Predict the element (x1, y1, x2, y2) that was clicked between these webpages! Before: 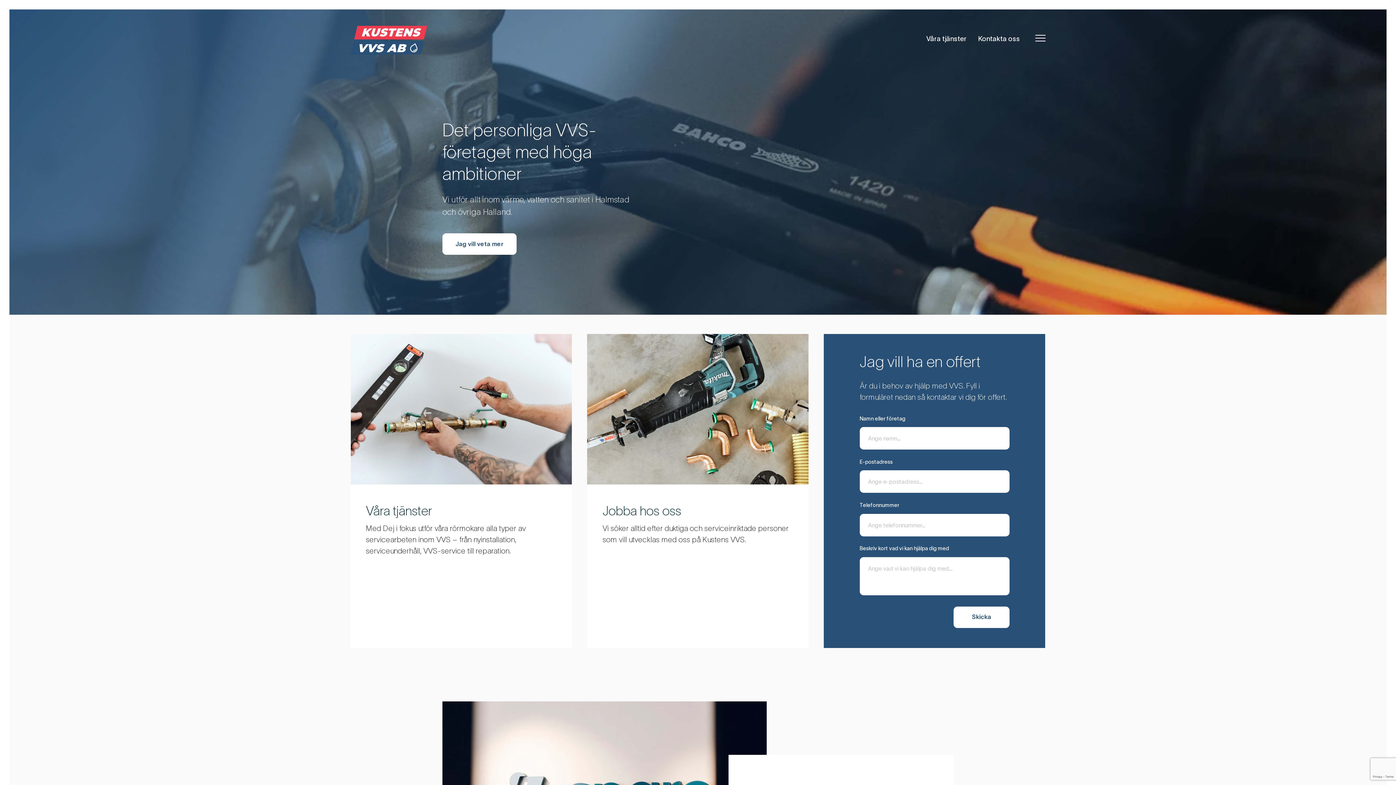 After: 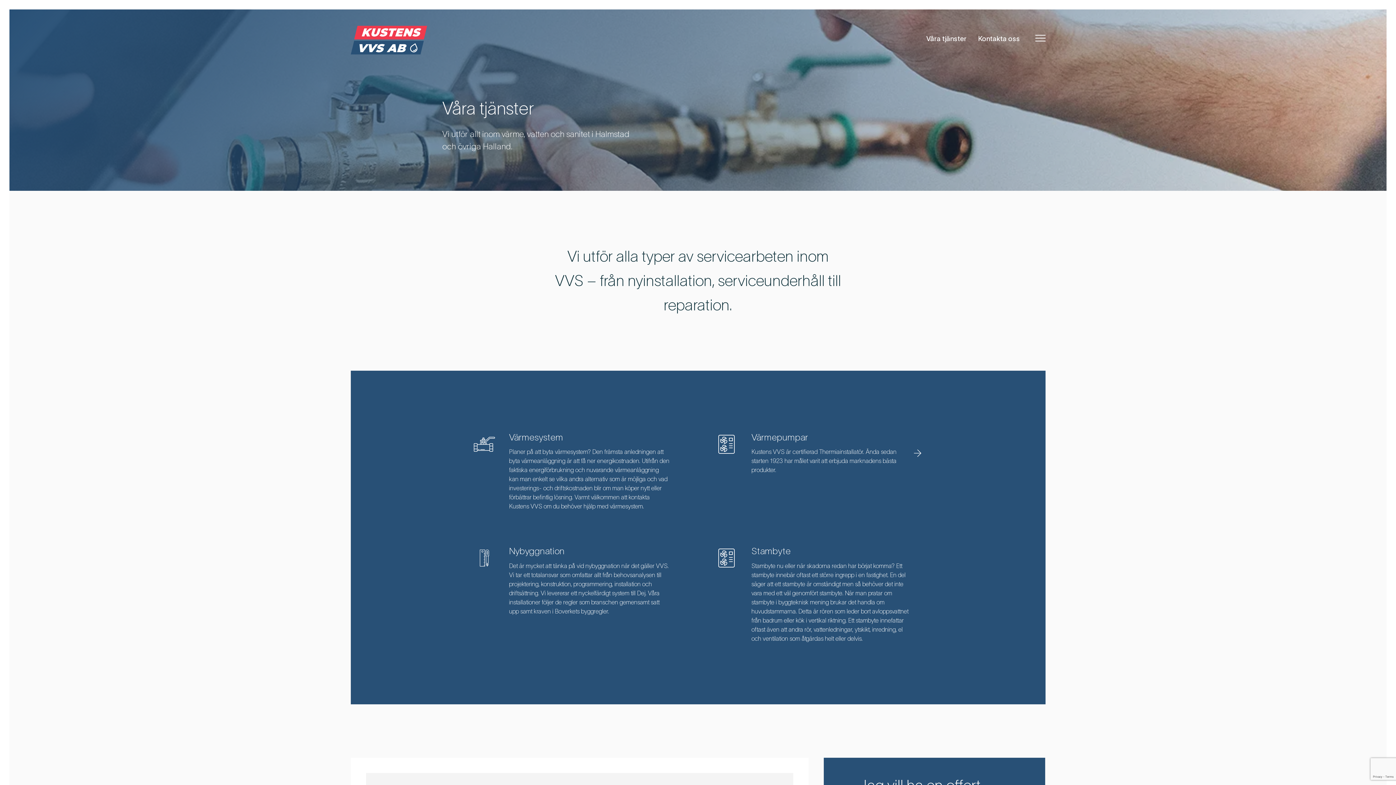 Action: bbox: (926, 34, 966, 42) label: Våra tjänster